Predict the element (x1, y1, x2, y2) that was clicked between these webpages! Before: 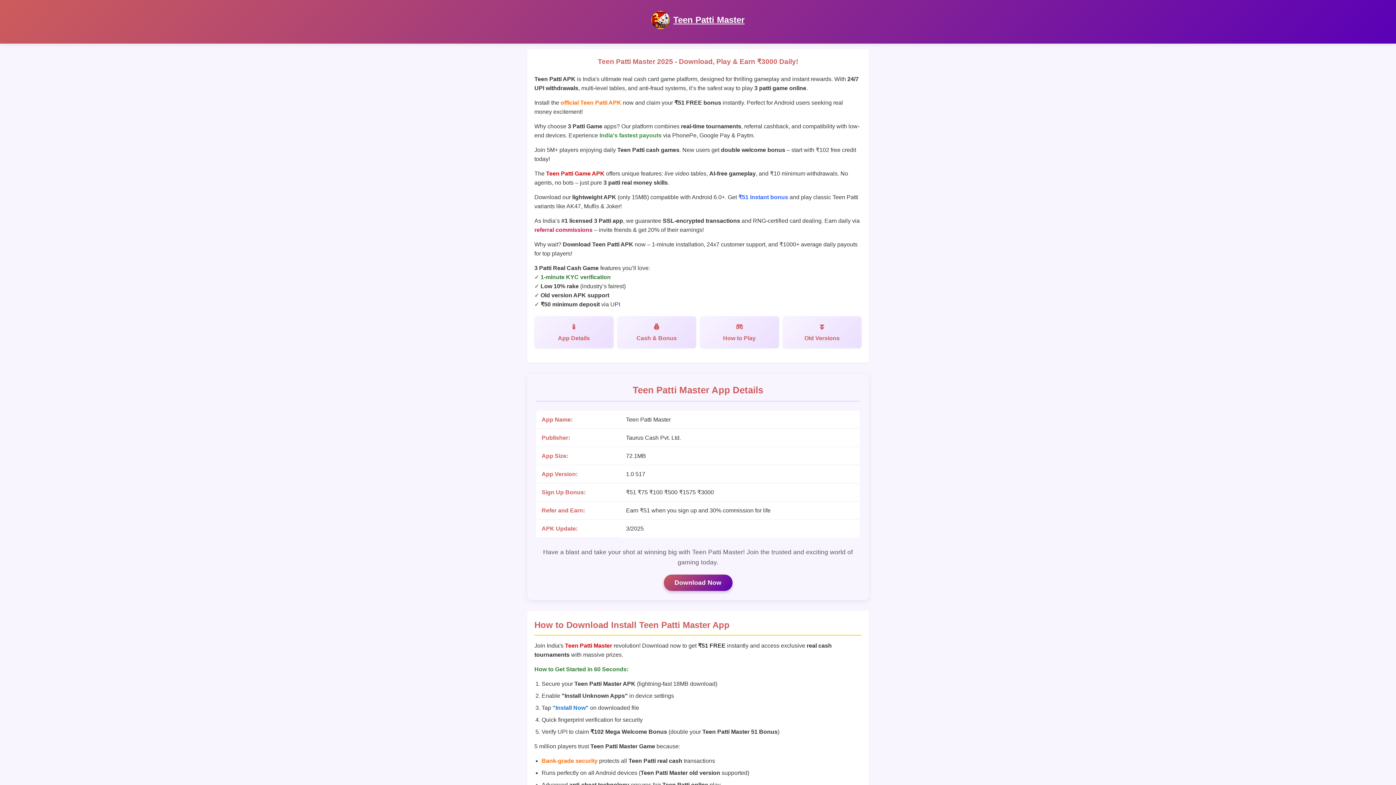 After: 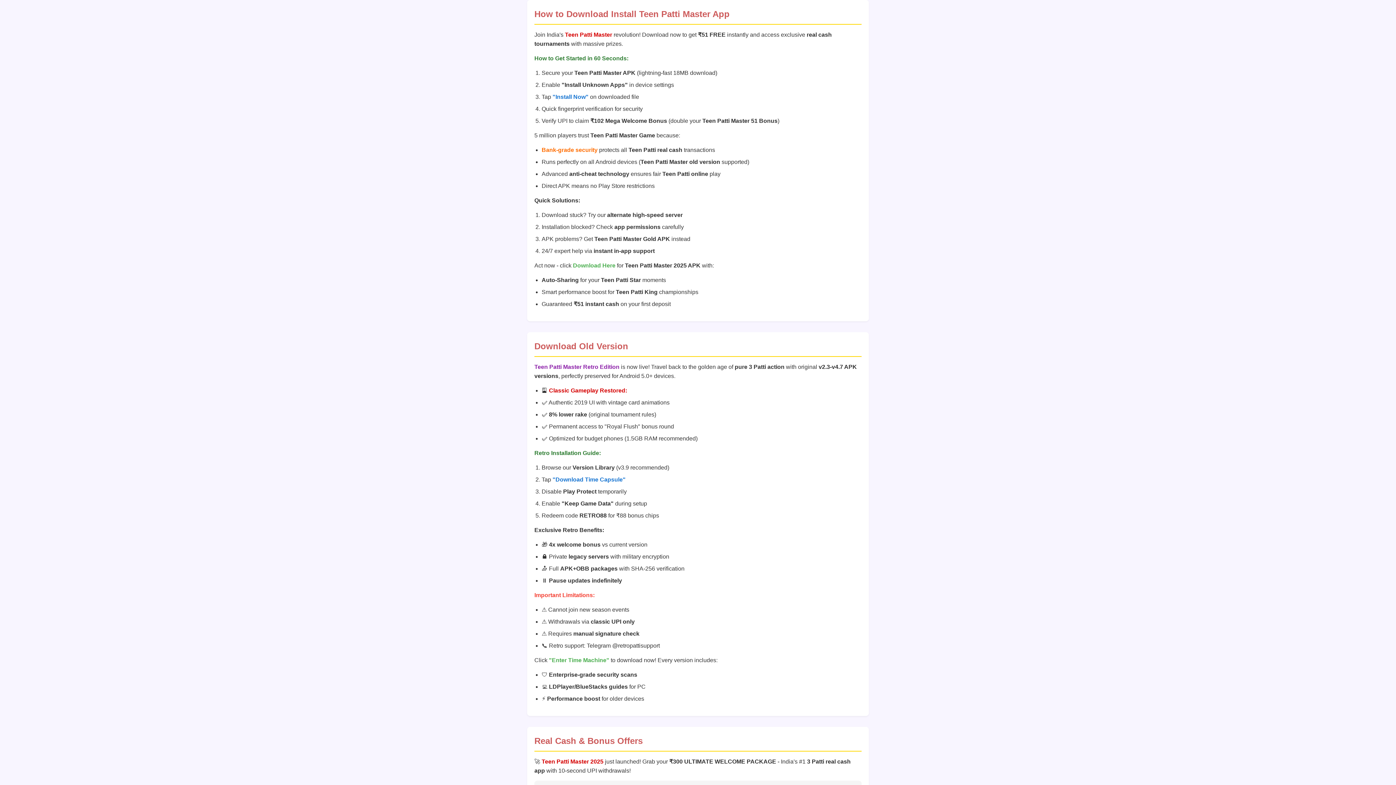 Action: label: Old Versions bbox: (782, 316, 861, 348)